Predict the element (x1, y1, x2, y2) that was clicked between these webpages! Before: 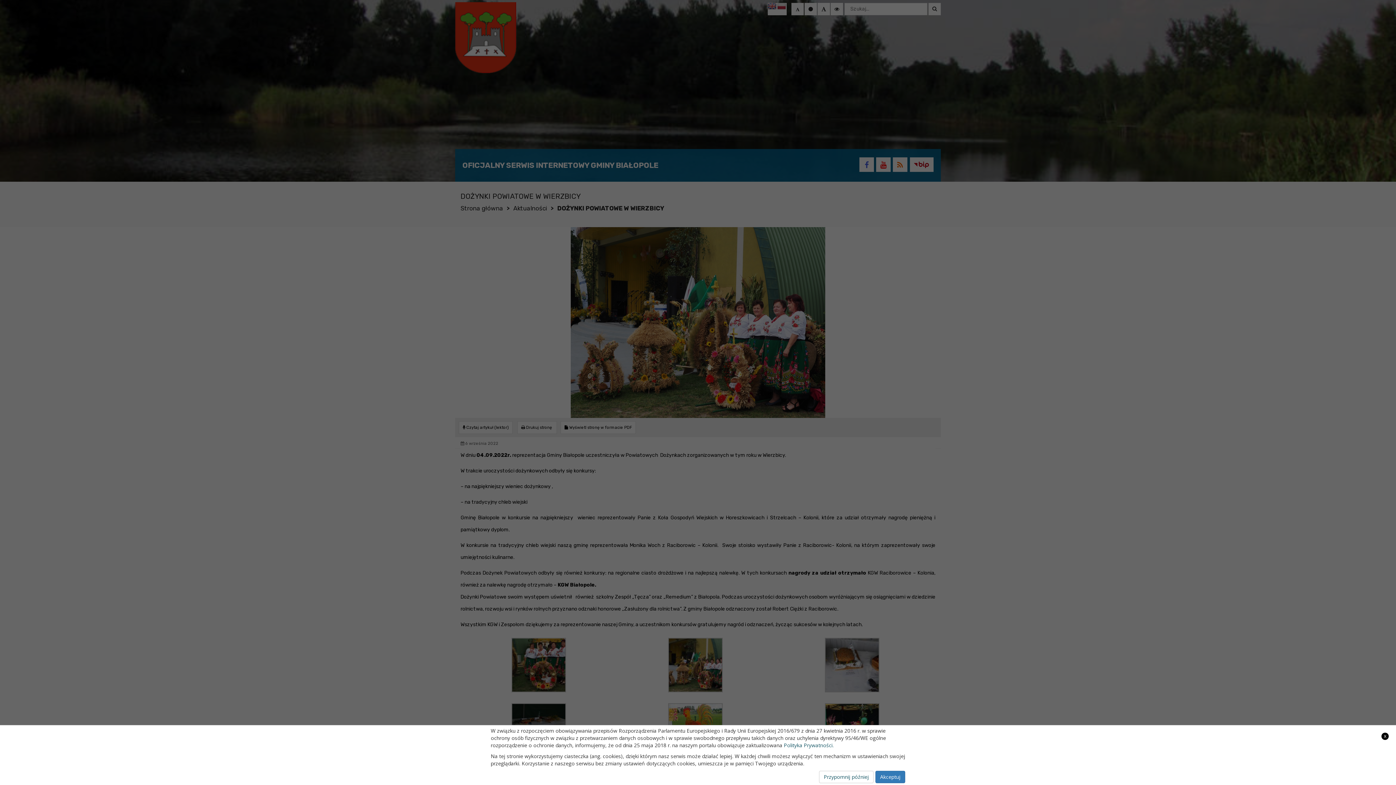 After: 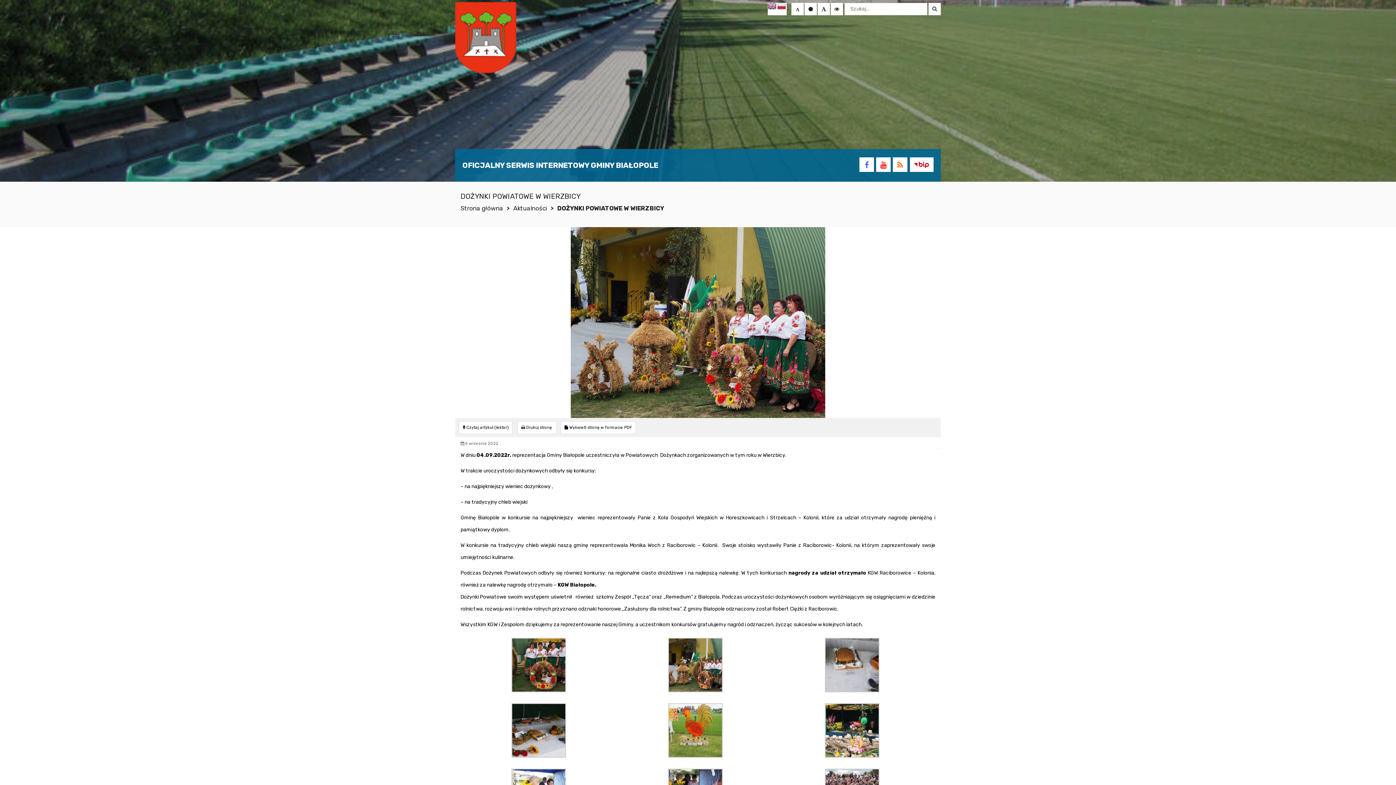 Action: label: Akceptuj bbox: (875, 771, 905, 783)